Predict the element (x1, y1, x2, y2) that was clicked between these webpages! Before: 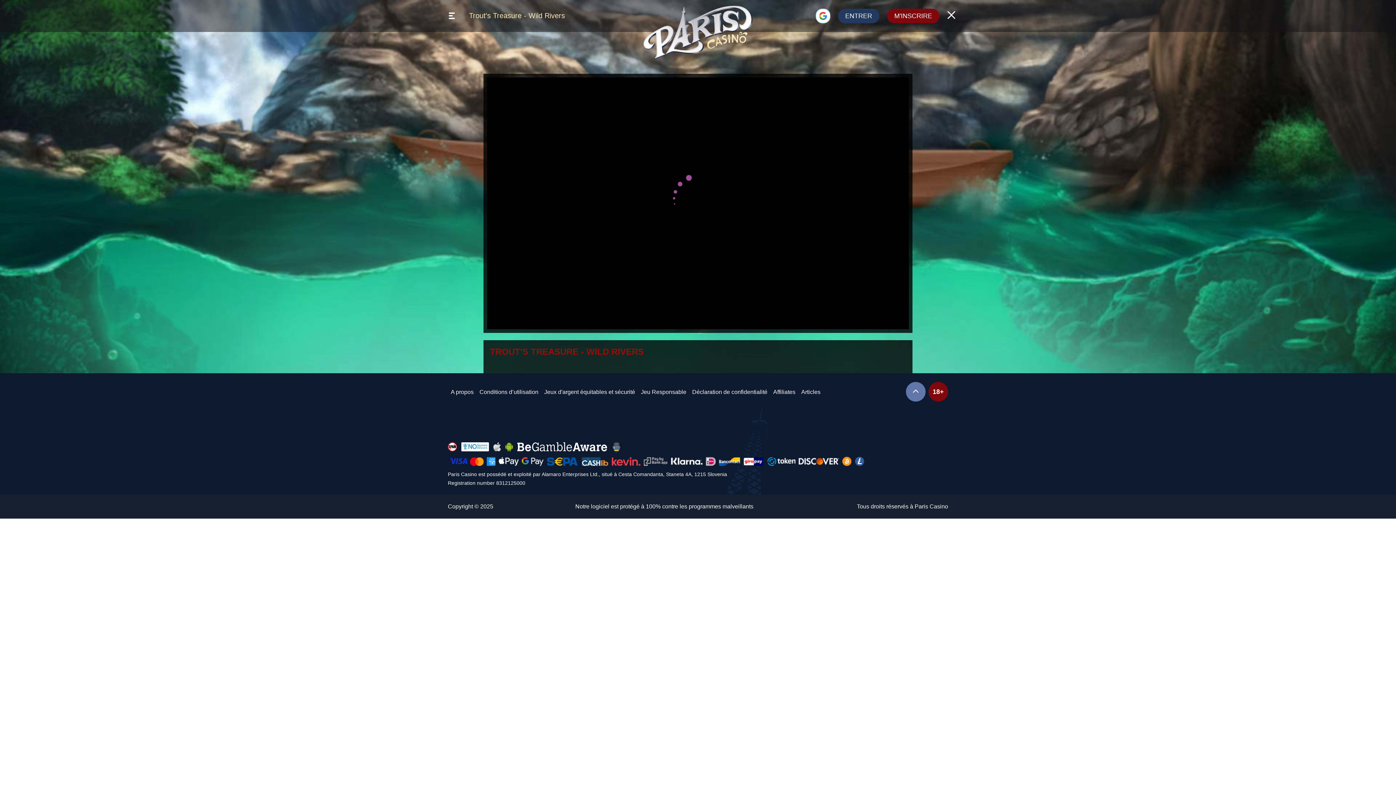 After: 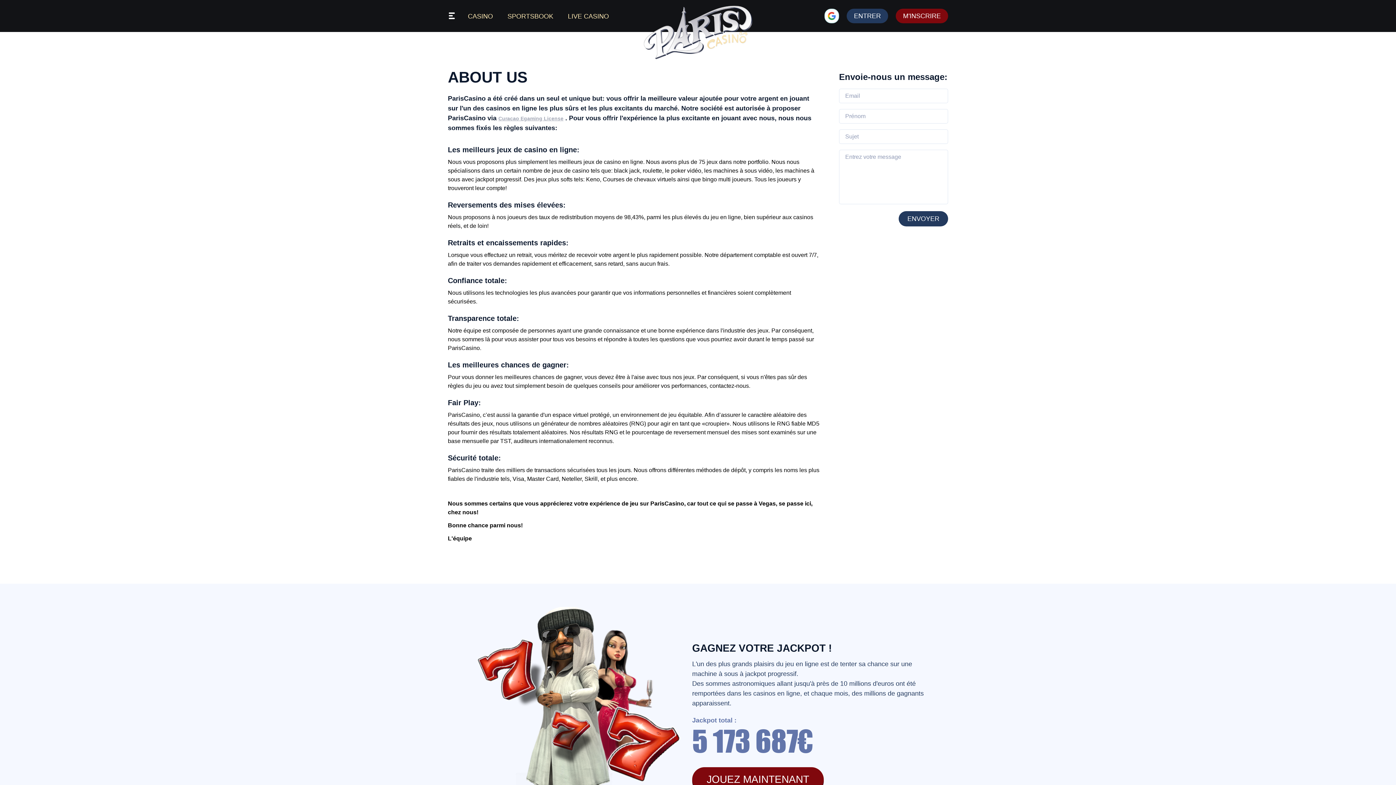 Action: label: A propos bbox: (448, 385, 476, 398)